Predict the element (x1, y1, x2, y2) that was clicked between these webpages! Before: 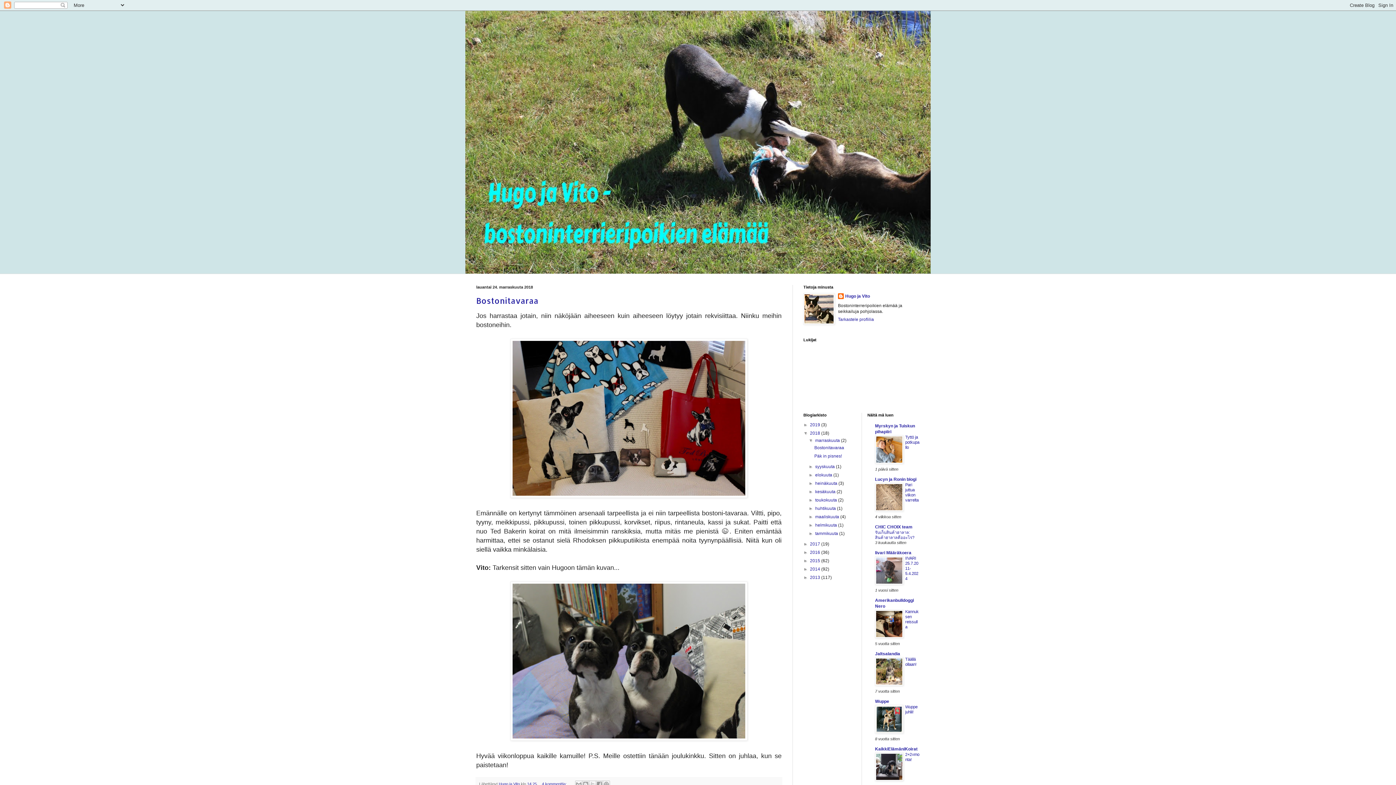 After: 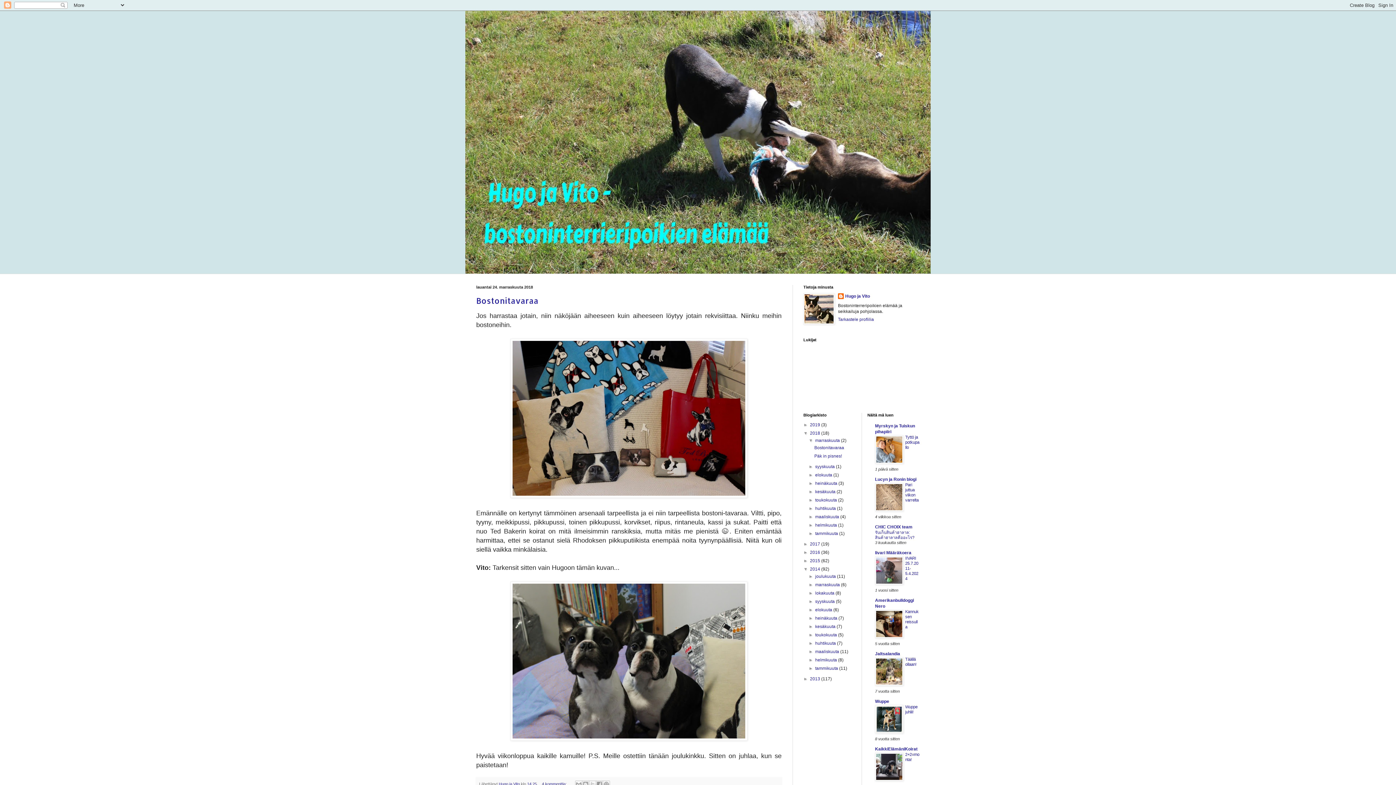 Action: label: ►   bbox: (803, 566, 810, 572)